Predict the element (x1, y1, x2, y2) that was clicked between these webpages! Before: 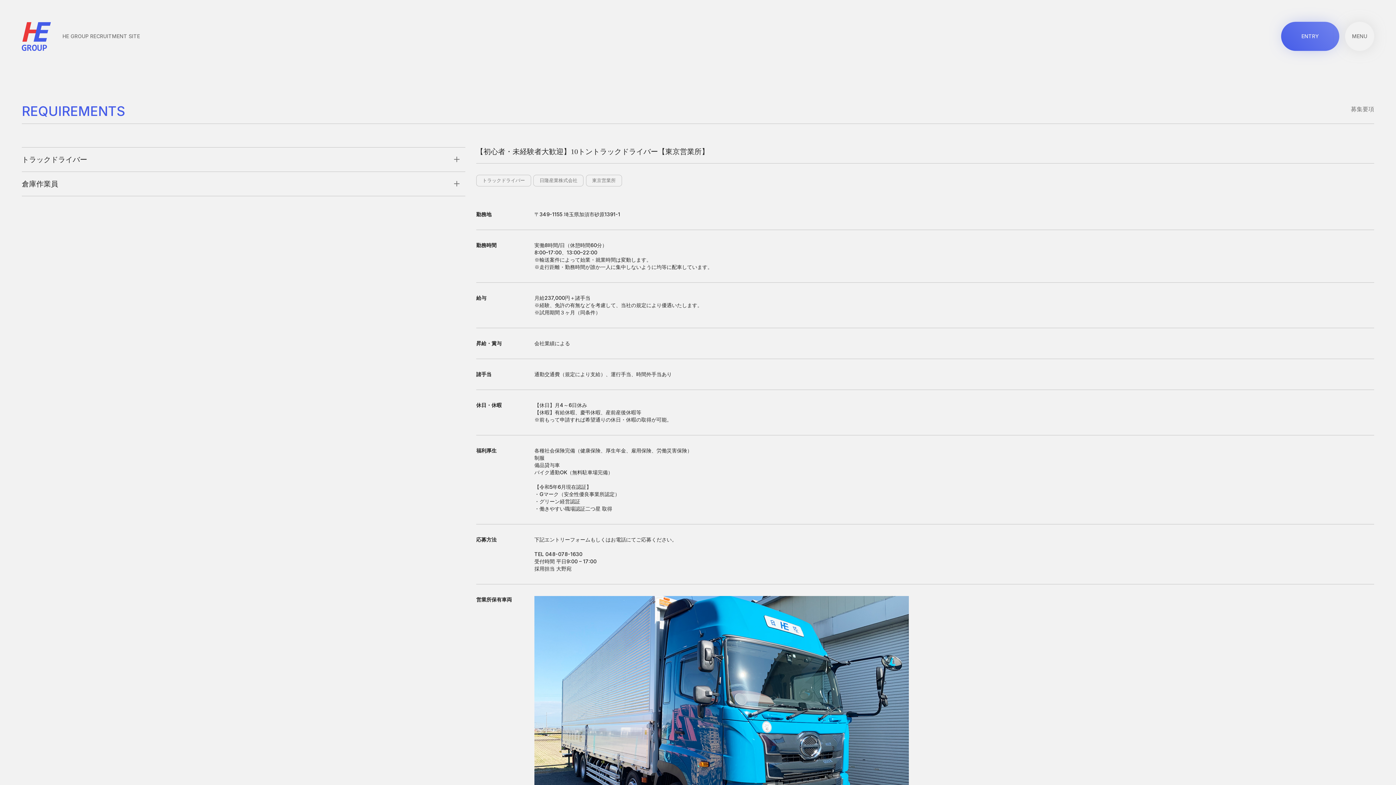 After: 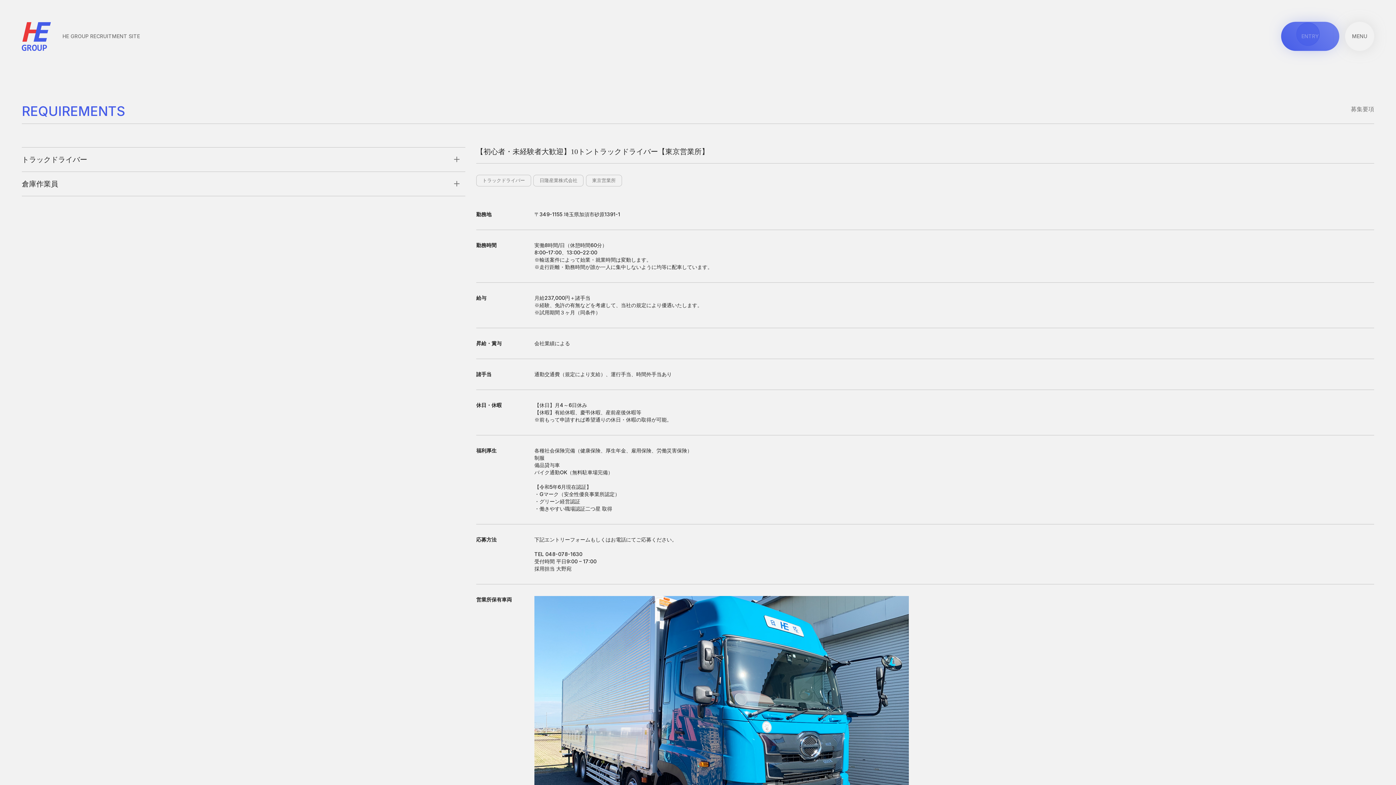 Action: label: Entry bbox: (1281, 21, 1339, 50)